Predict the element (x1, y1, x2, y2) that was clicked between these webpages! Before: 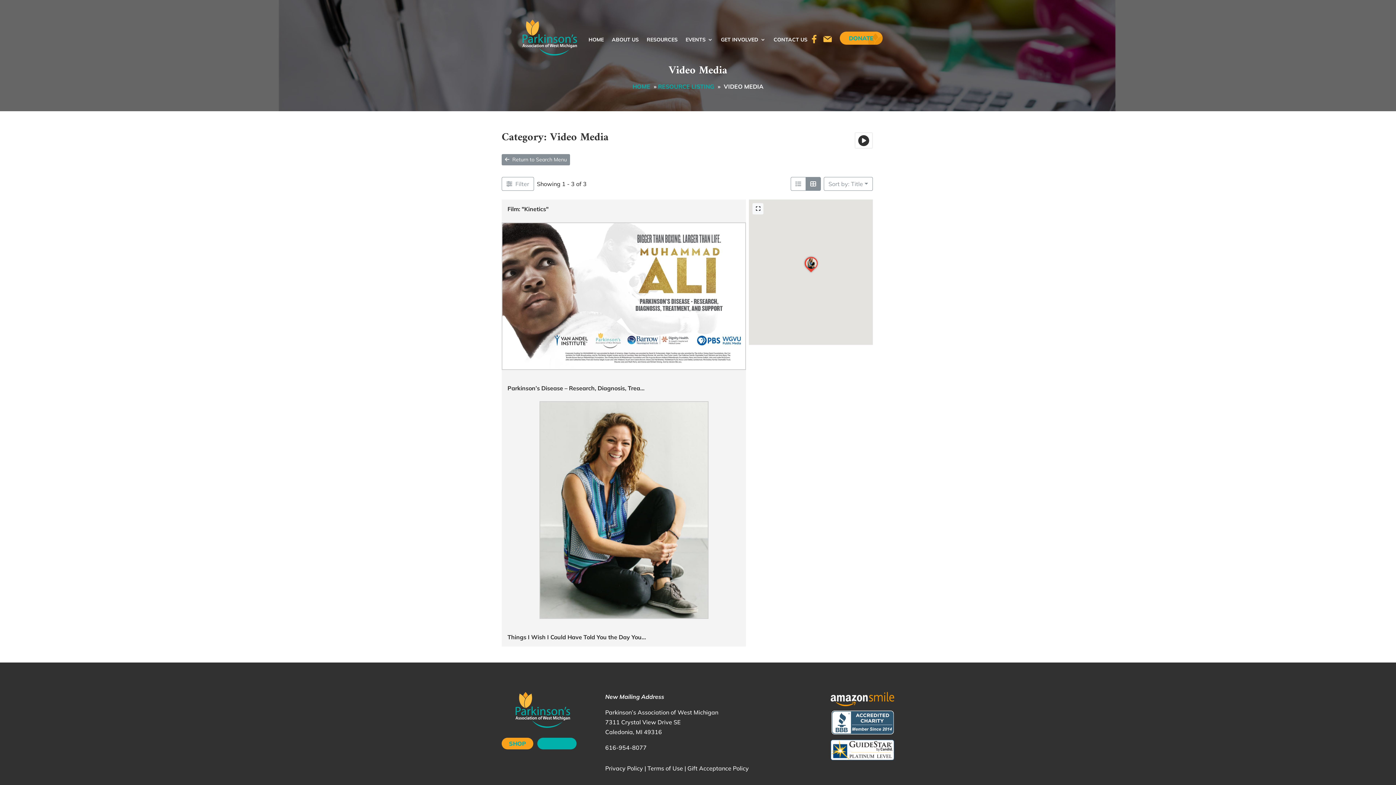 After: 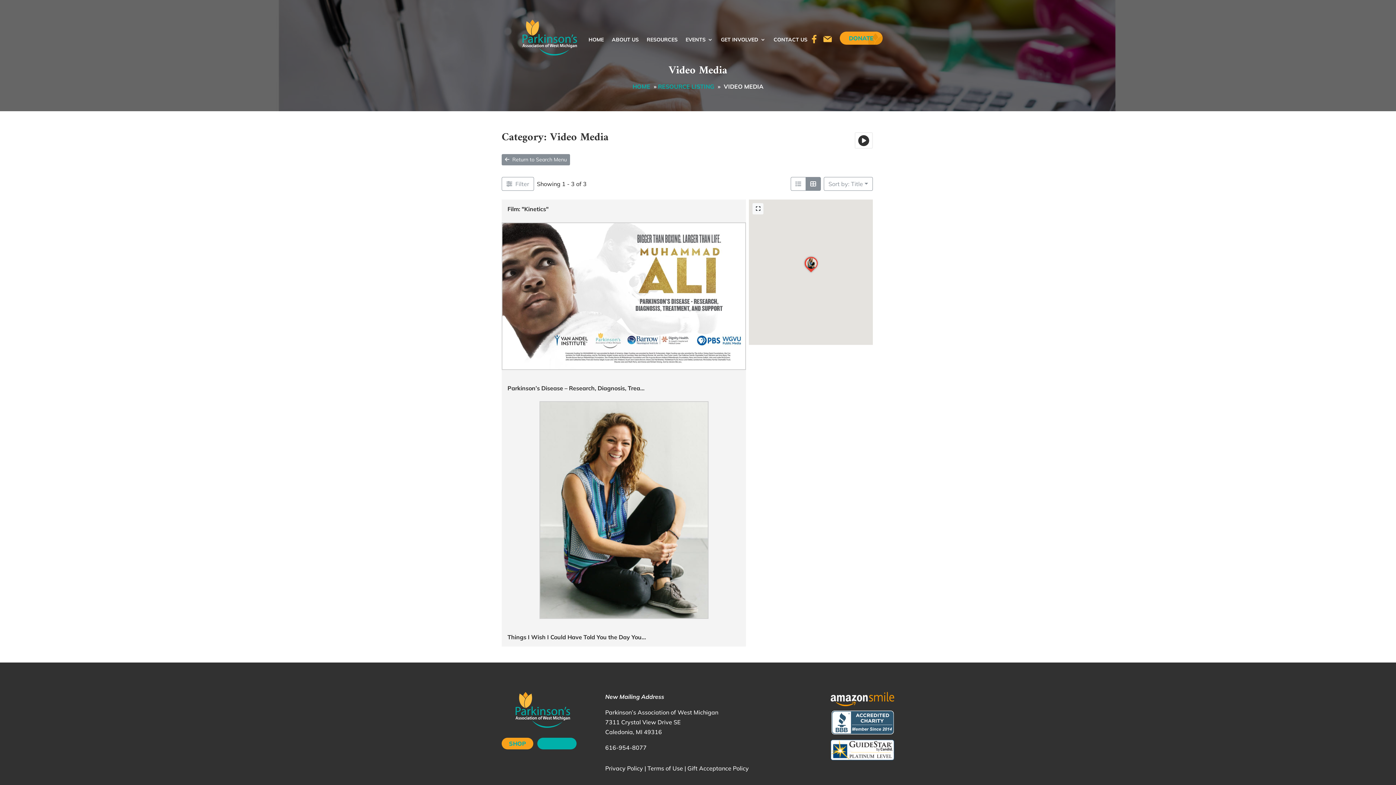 Action: bbox: (647, 764, 683, 772) label: Terms of Use